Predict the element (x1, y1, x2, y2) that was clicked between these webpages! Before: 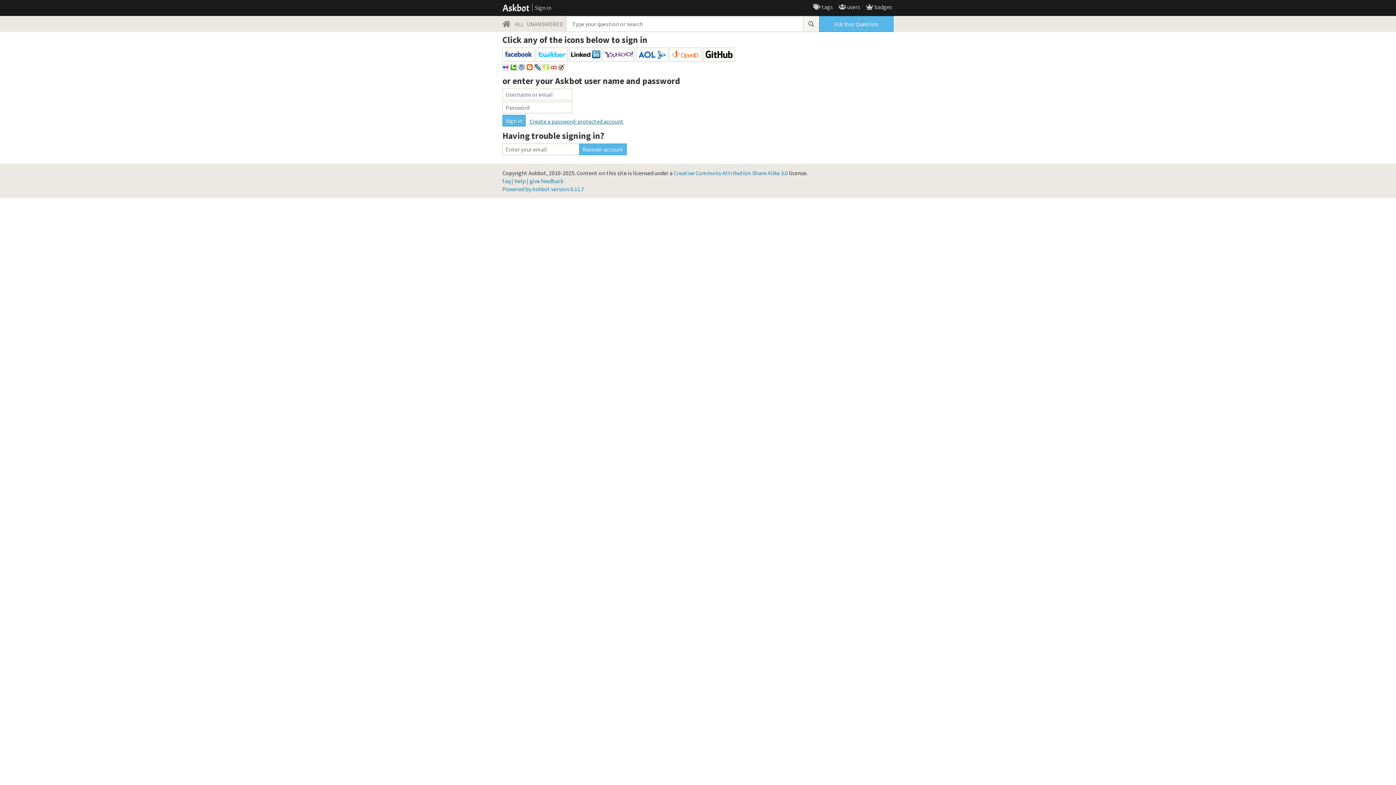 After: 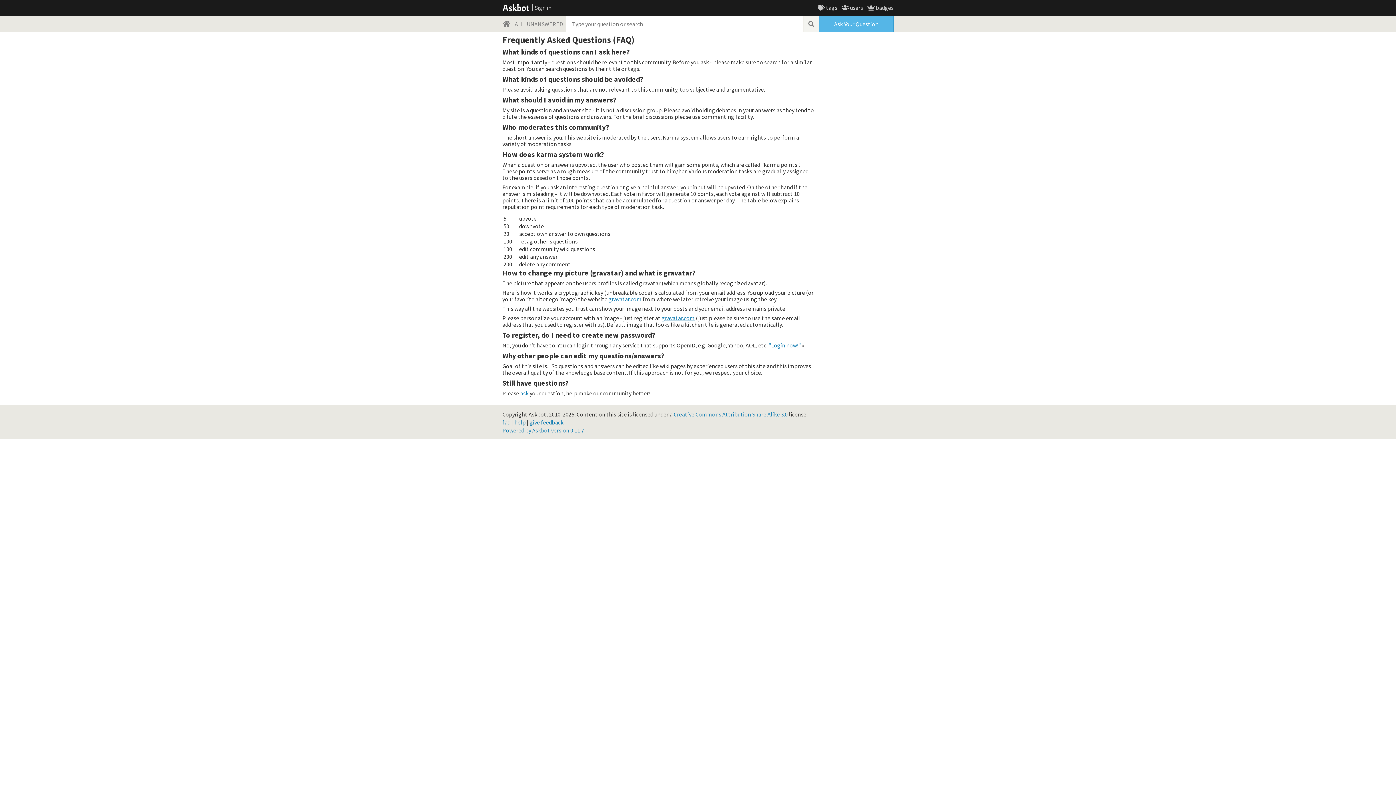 Action: bbox: (502, 177, 510, 184) label: faq